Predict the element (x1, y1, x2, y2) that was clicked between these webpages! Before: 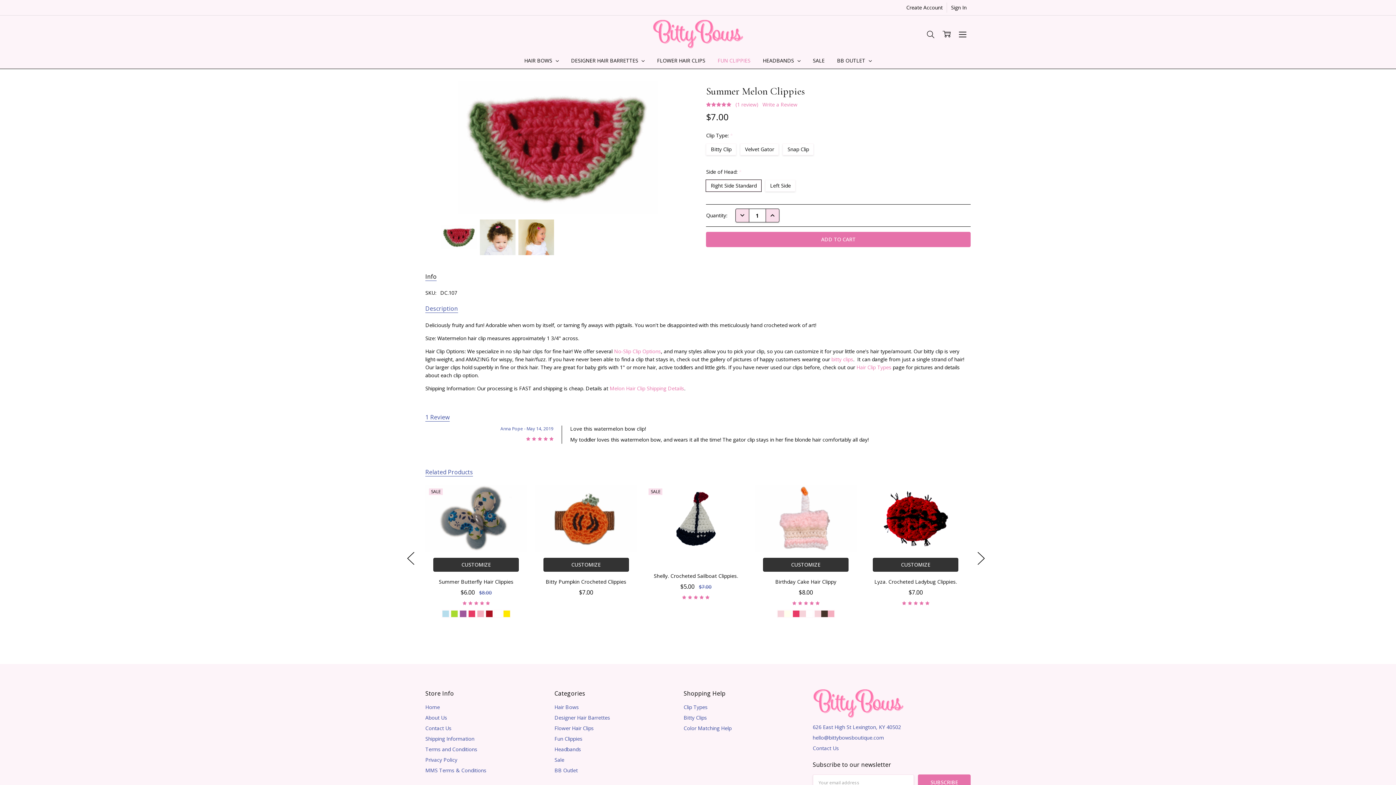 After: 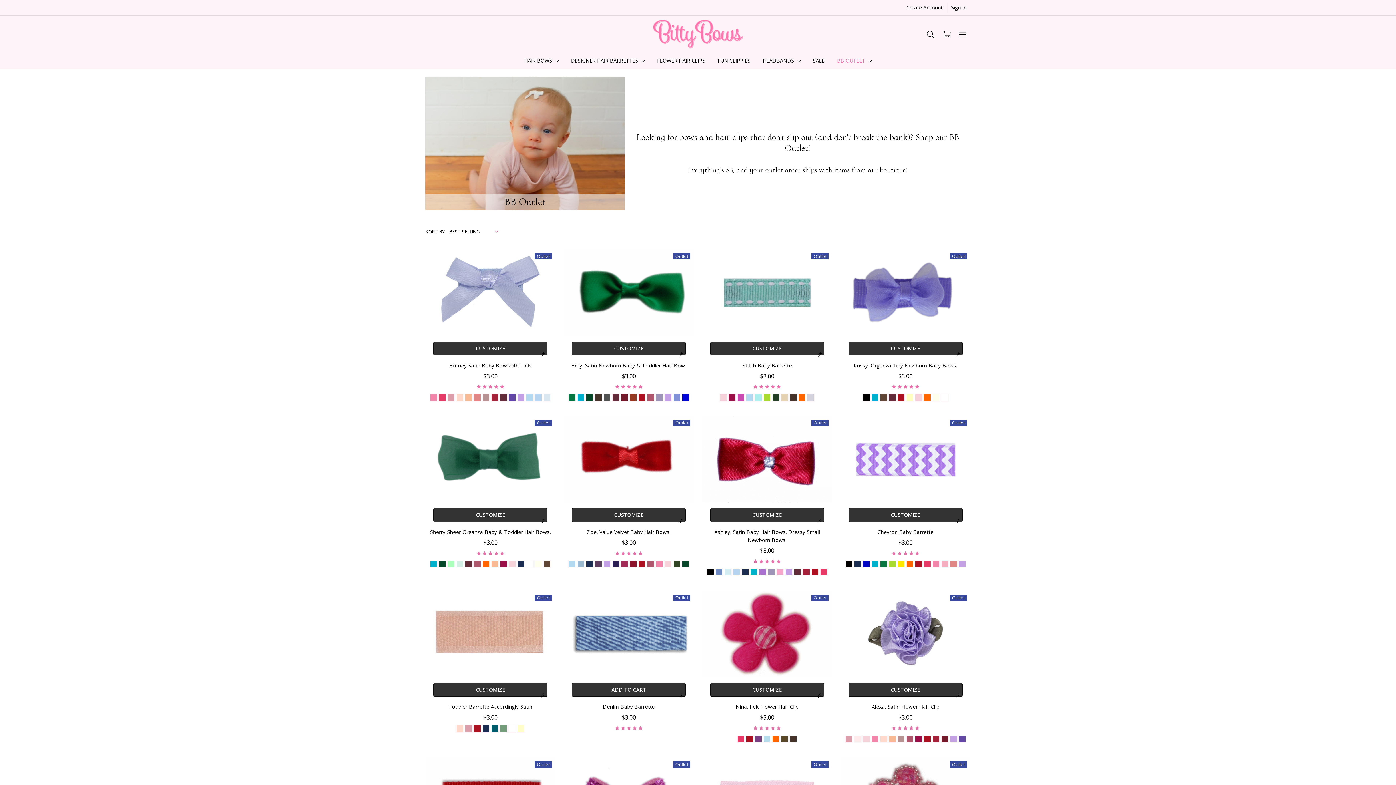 Action: bbox: (831, 52, 878, 68) label: BB OUTLET 